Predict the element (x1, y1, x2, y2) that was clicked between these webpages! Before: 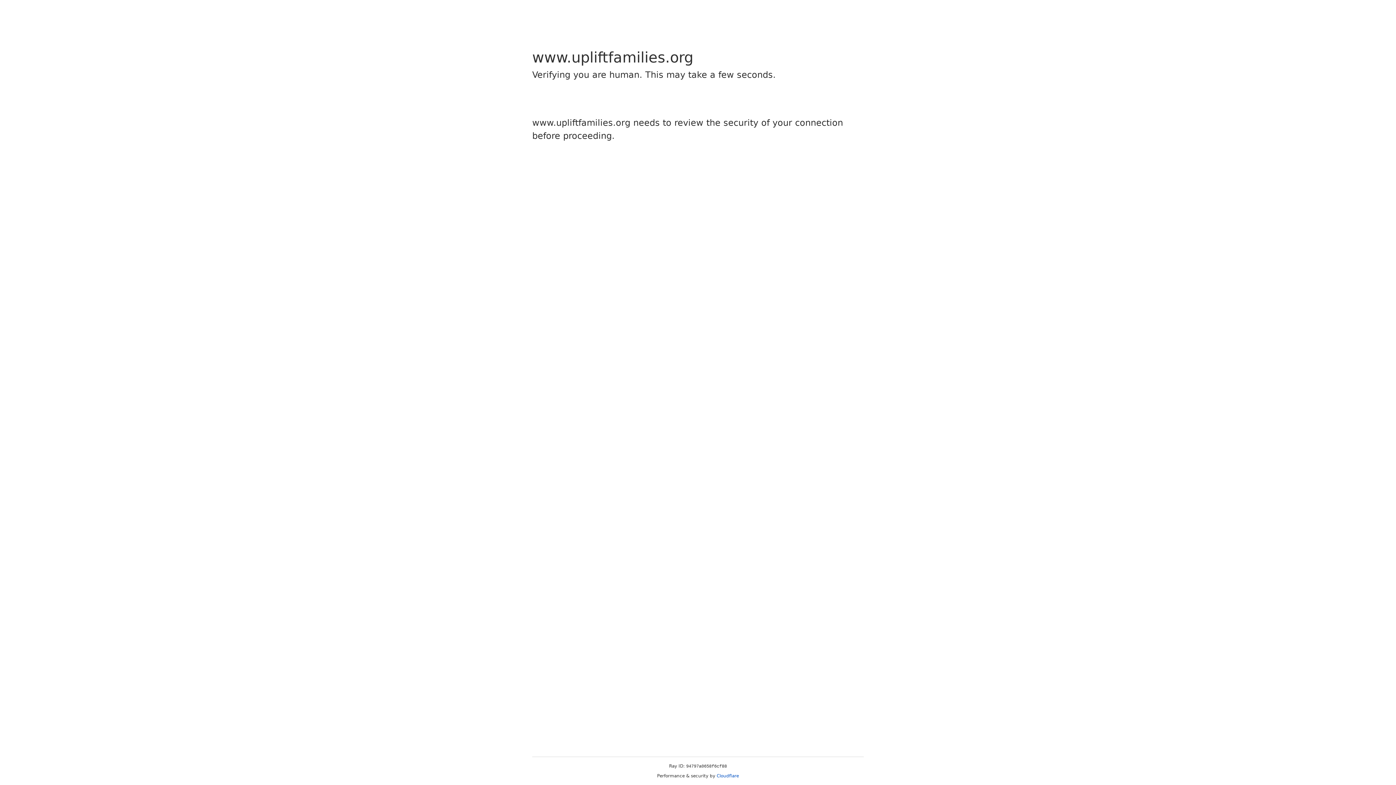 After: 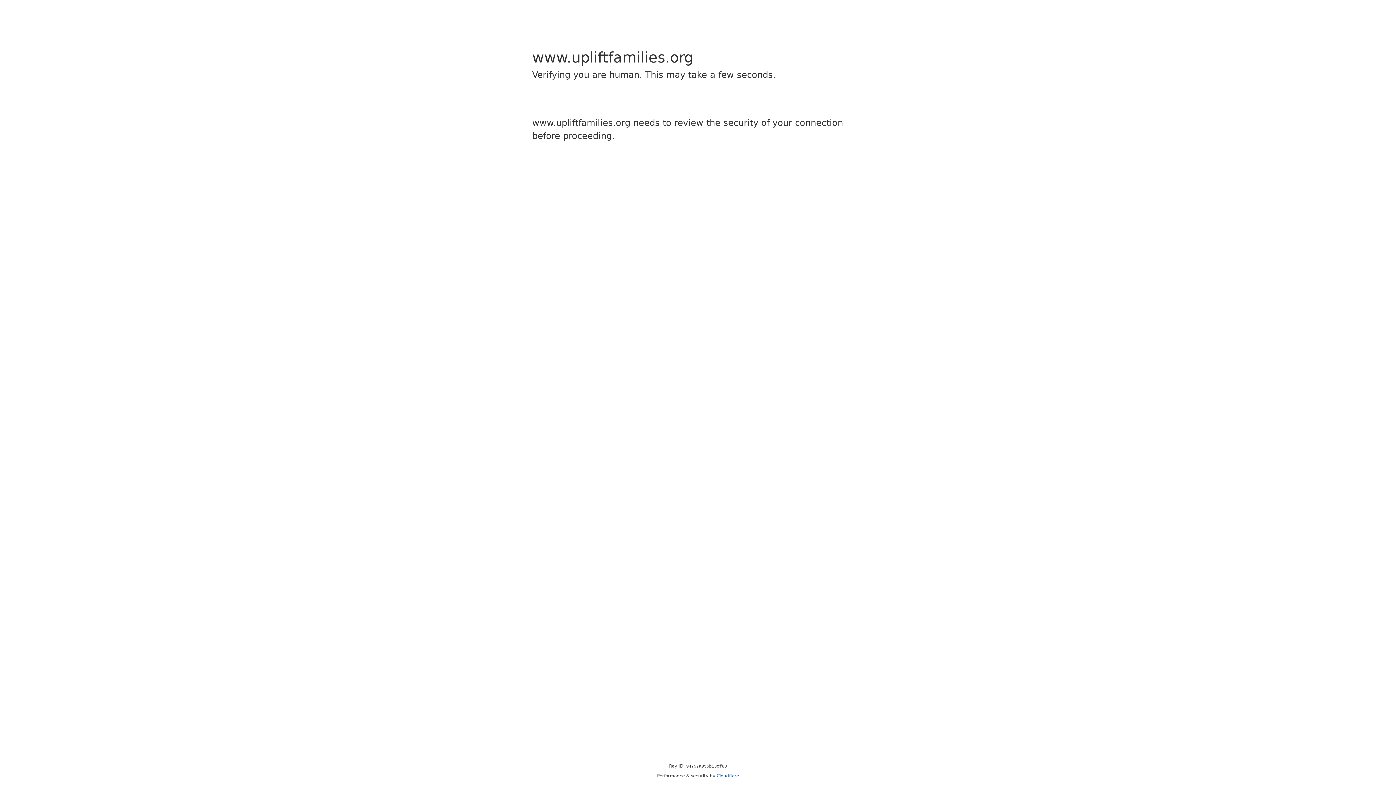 Action: bbox: (716, 773, 739, 778) label: Cloudflare